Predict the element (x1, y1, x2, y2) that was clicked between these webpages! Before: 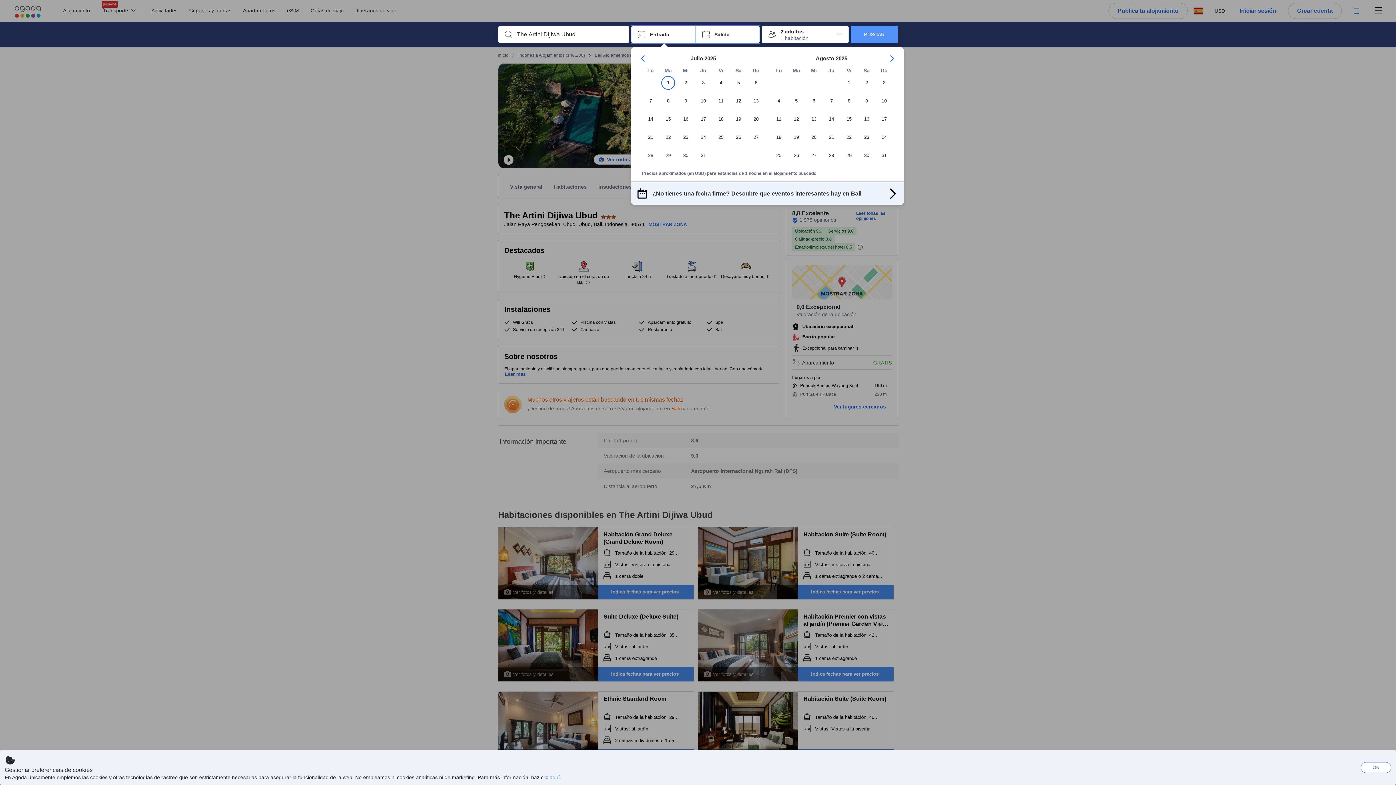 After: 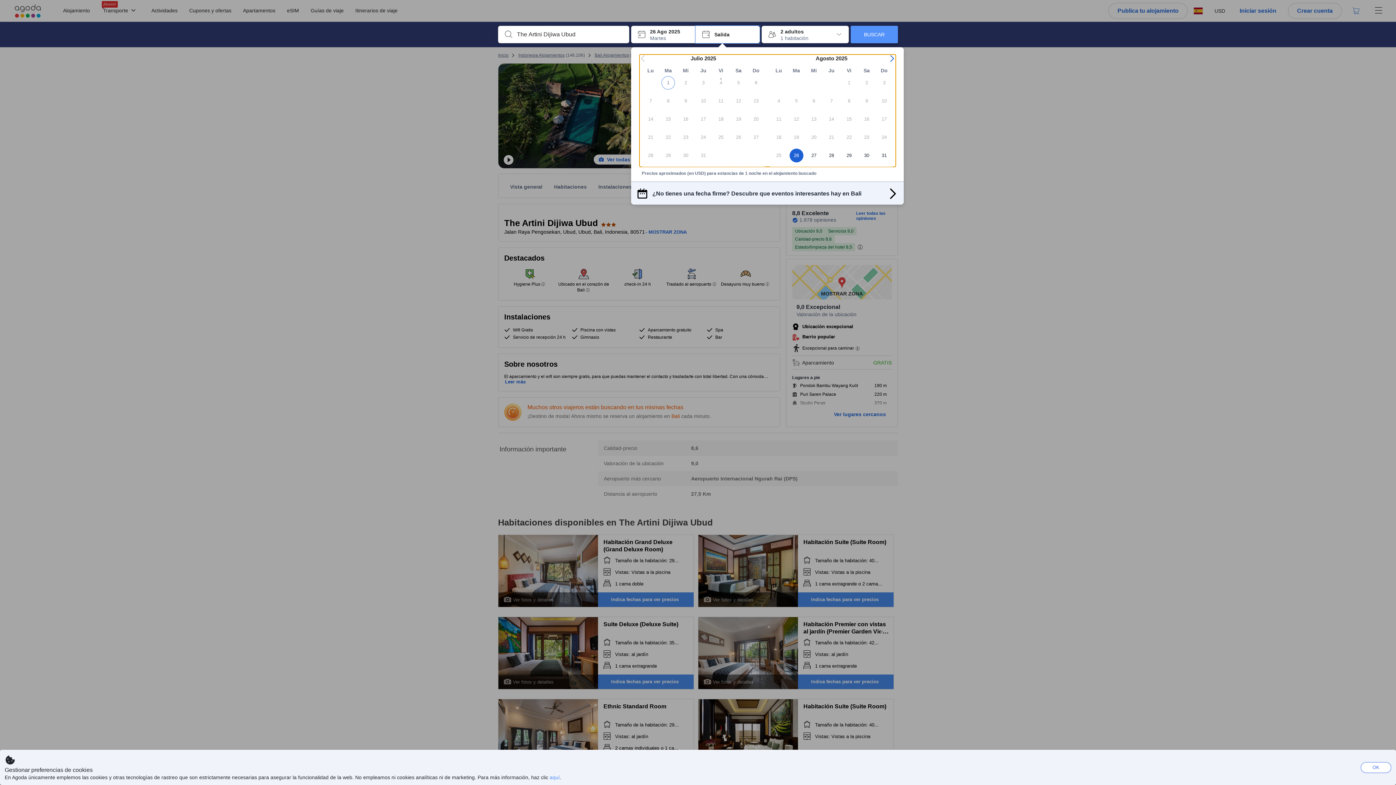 Action: label: Tue Aug 26 2025  bbox: (787, 148, 805, 166)